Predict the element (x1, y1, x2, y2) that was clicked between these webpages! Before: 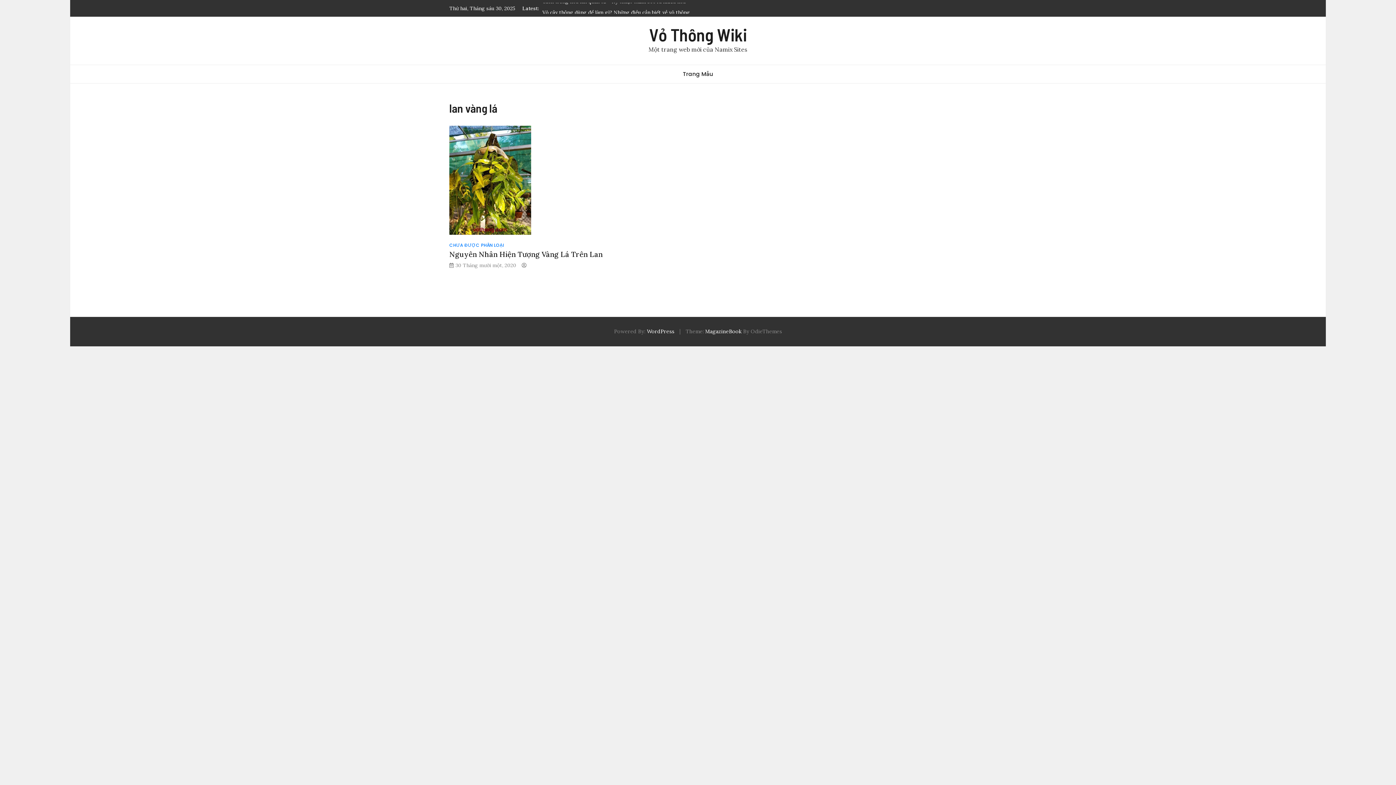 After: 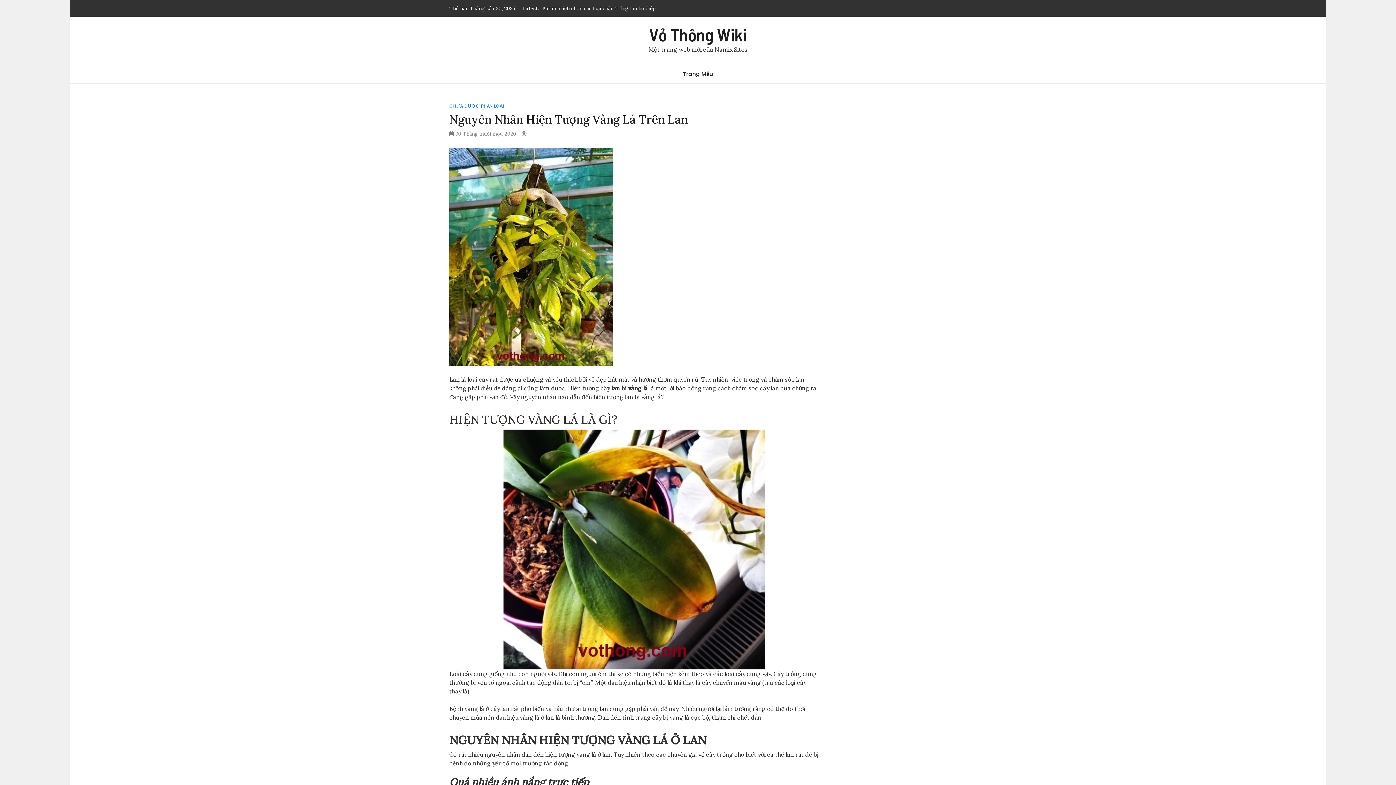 Action: bbox: (449, 125, 627, 234)